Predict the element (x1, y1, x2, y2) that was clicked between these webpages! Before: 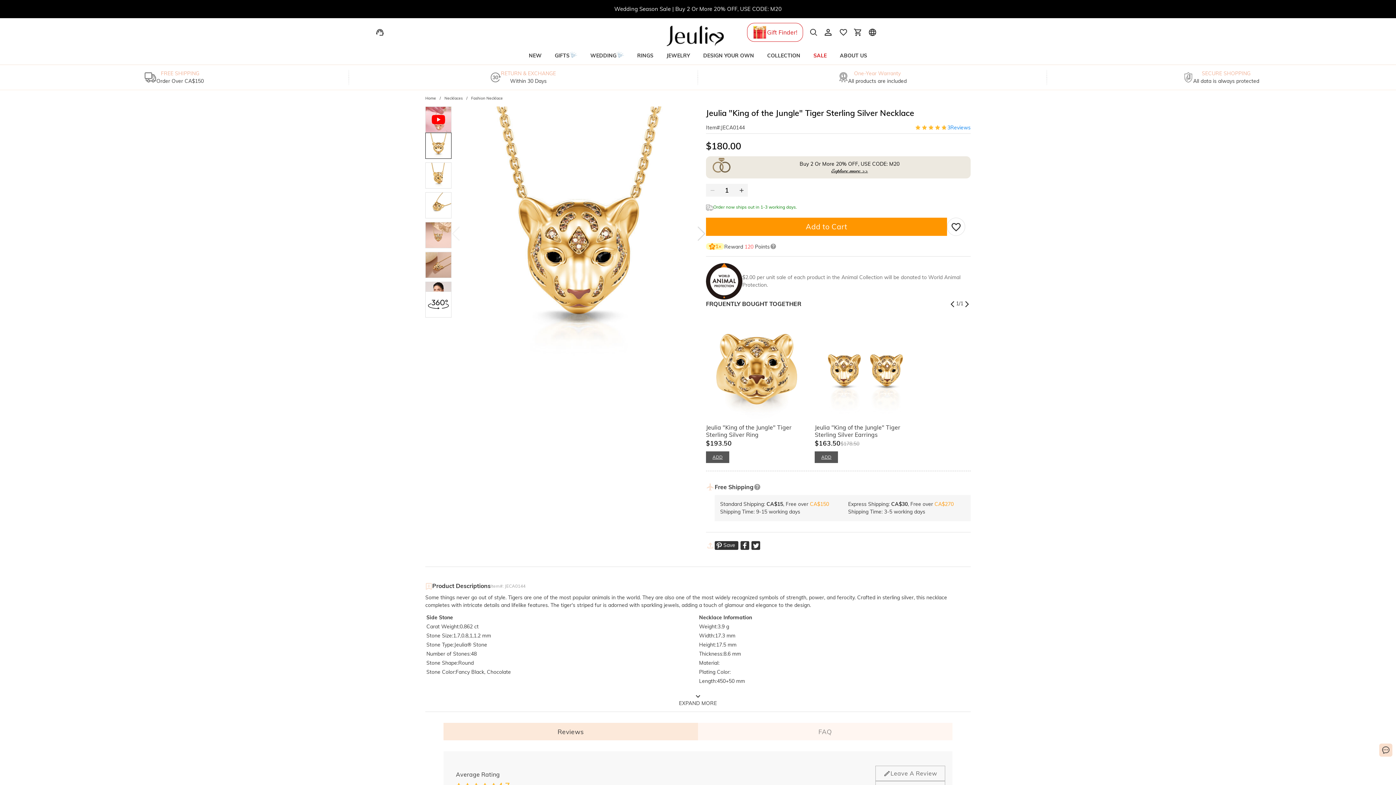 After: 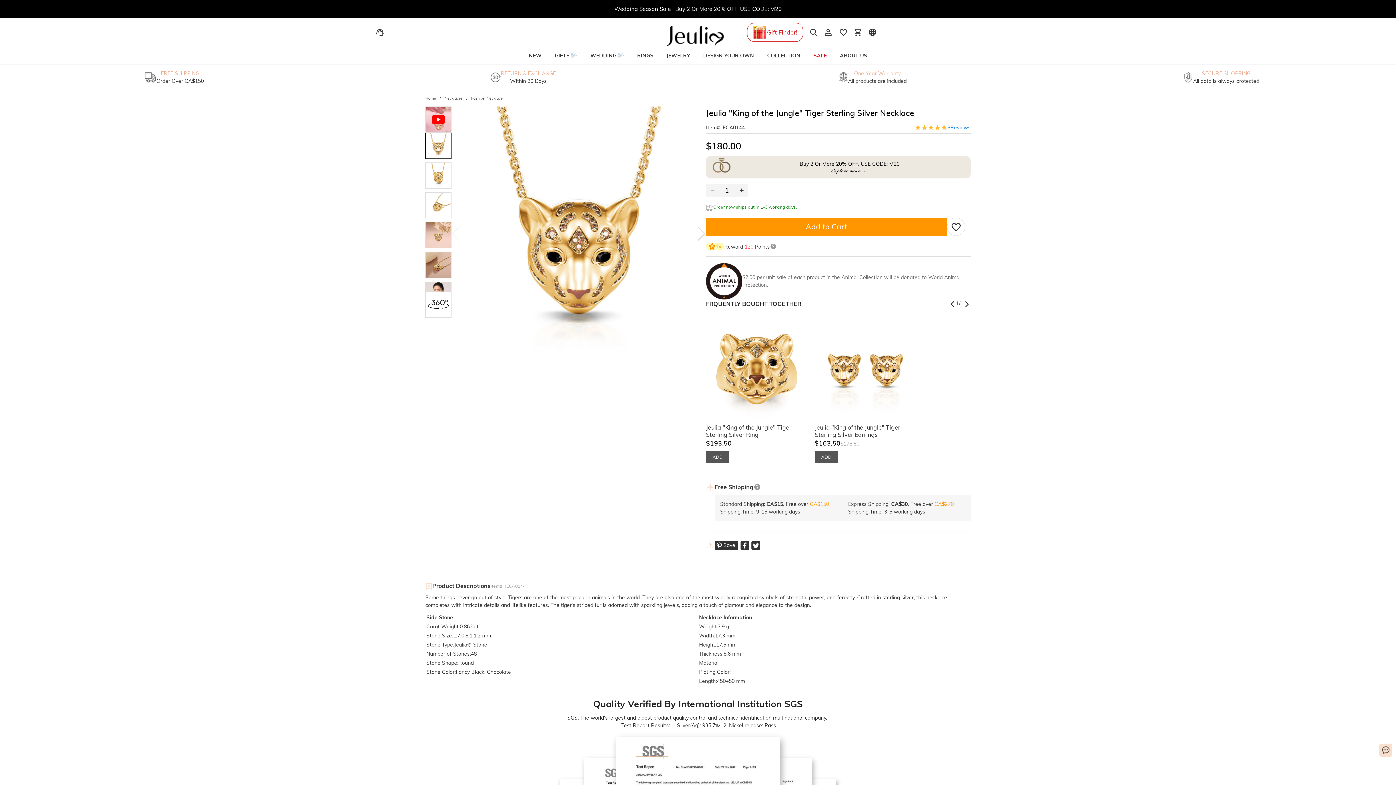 Action: label: EXPAND MORE bbox: (673, 690, 722, 708)